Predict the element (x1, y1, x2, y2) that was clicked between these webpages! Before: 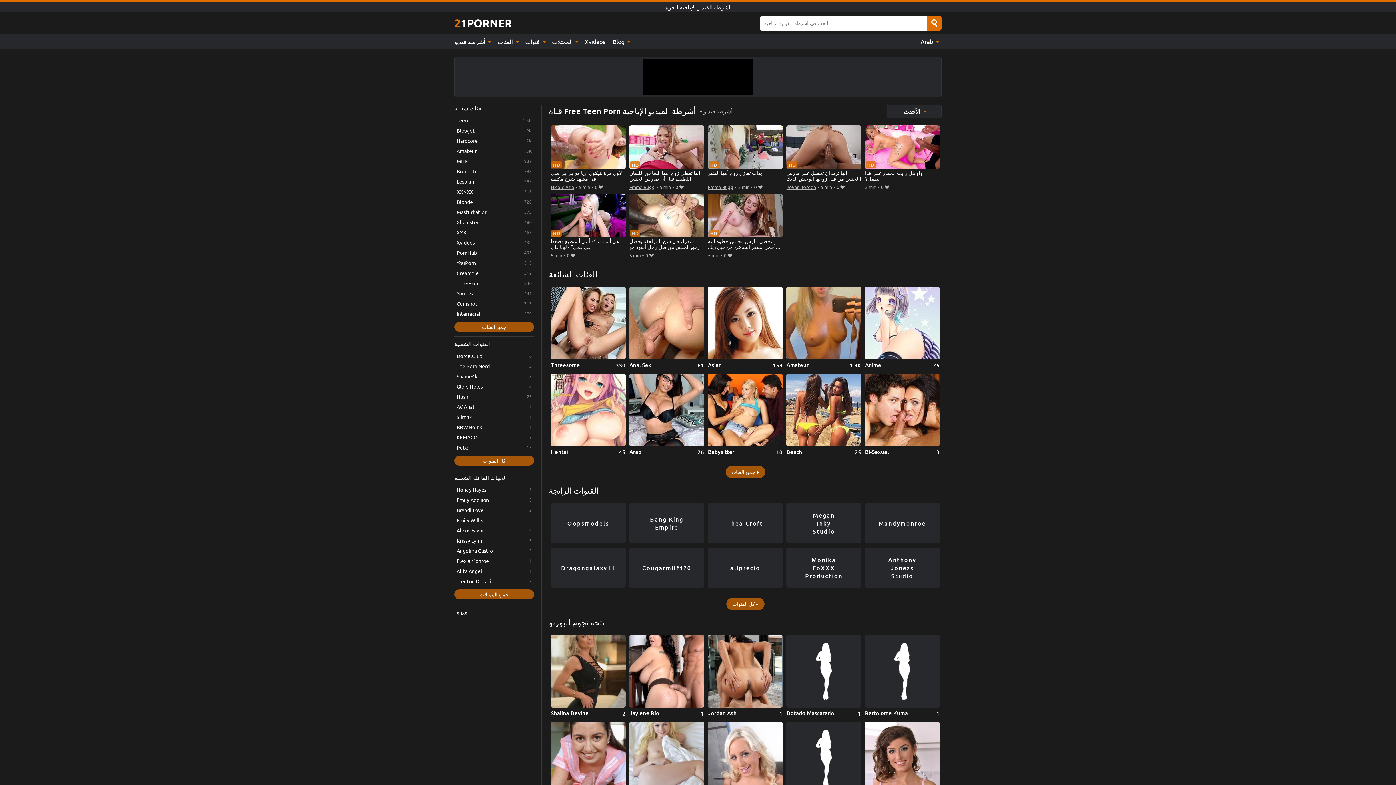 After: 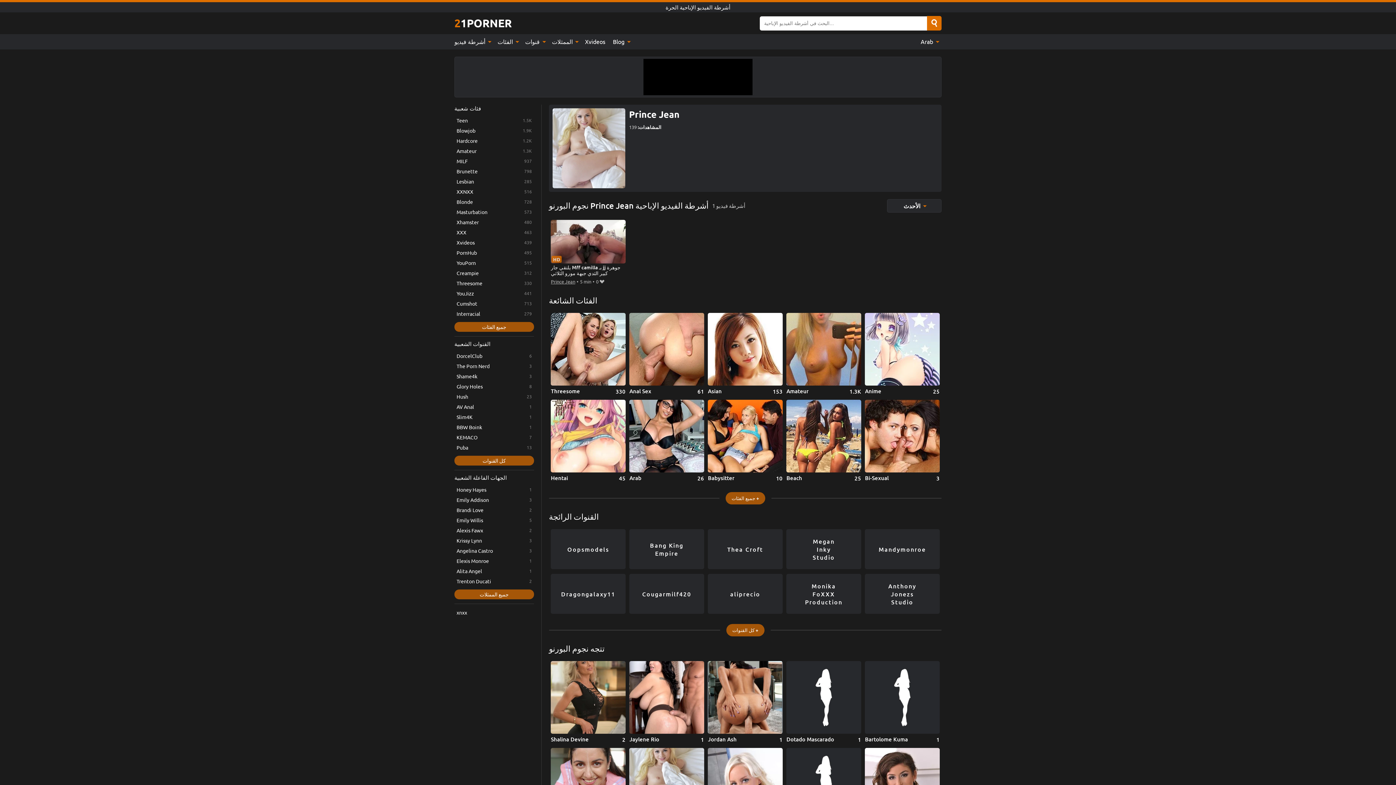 Action: label: Prince Jean bbox: (629, 722, 704, 804)